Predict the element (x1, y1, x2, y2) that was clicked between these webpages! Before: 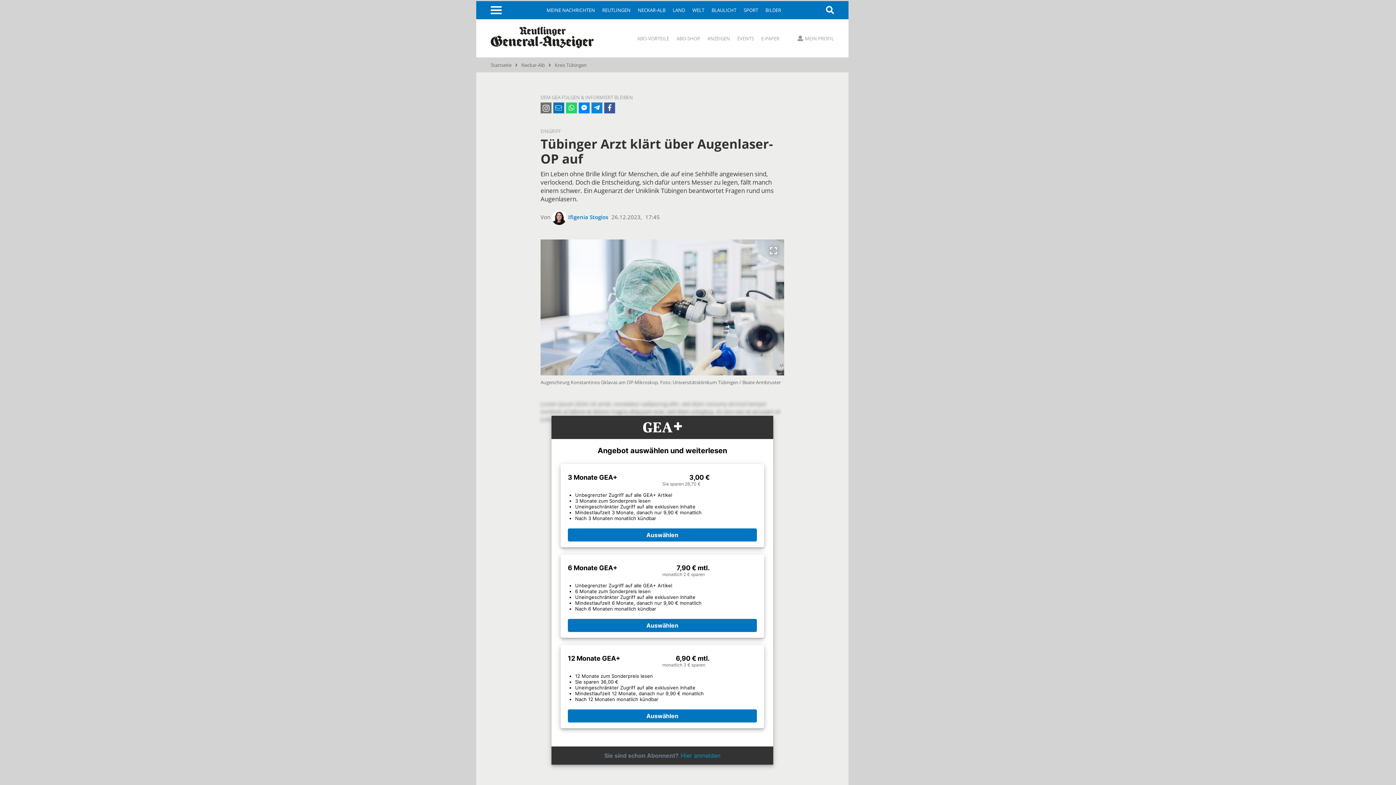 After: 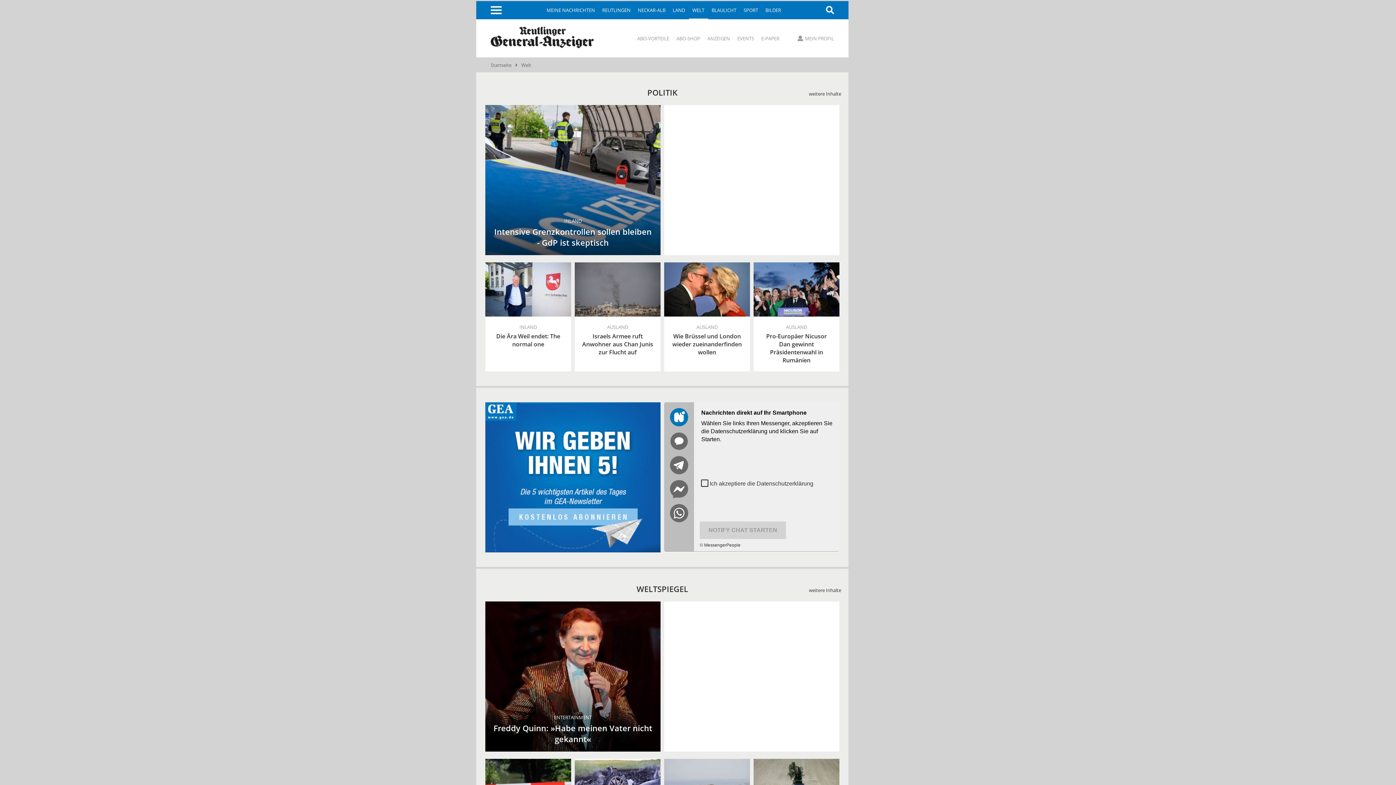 Action: label: WELT bbox: (688, 1, 708, 19)